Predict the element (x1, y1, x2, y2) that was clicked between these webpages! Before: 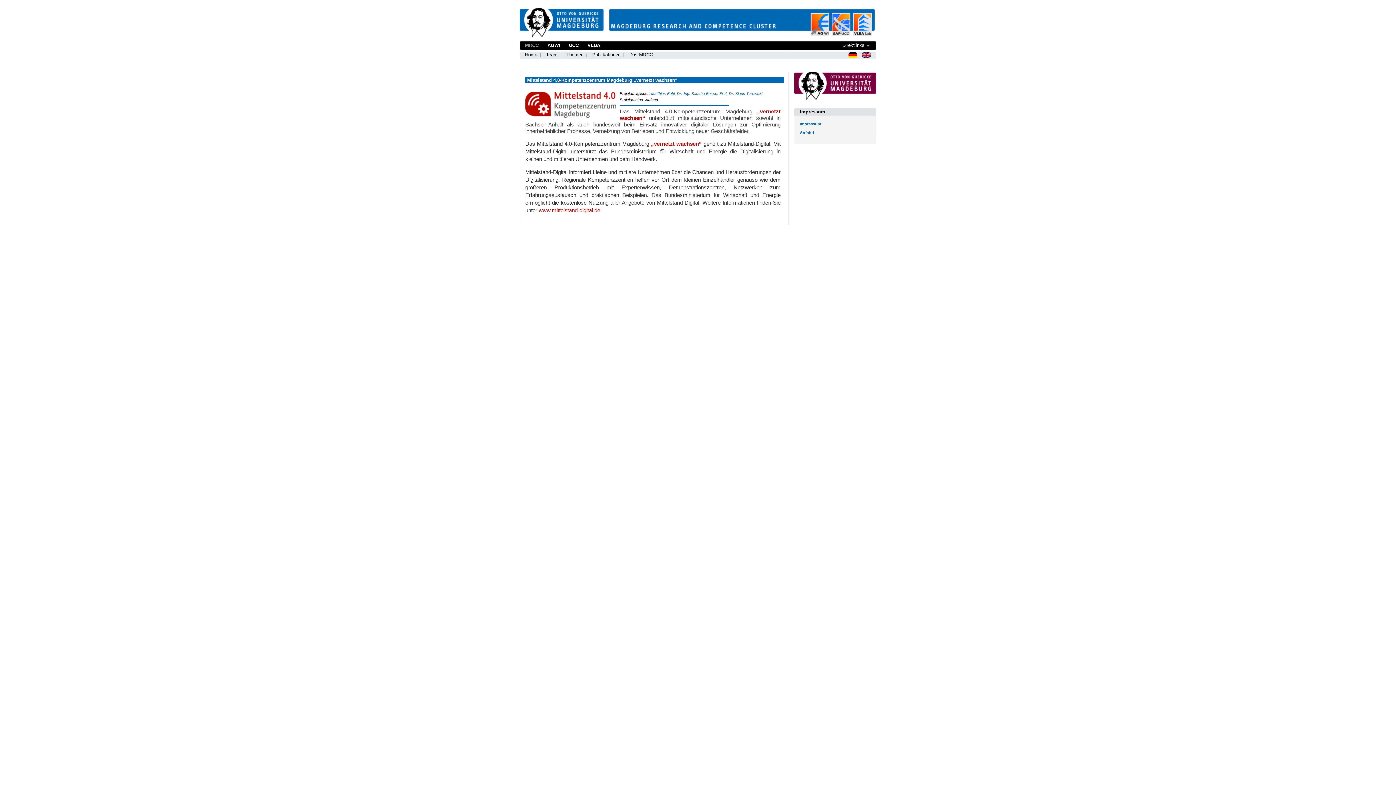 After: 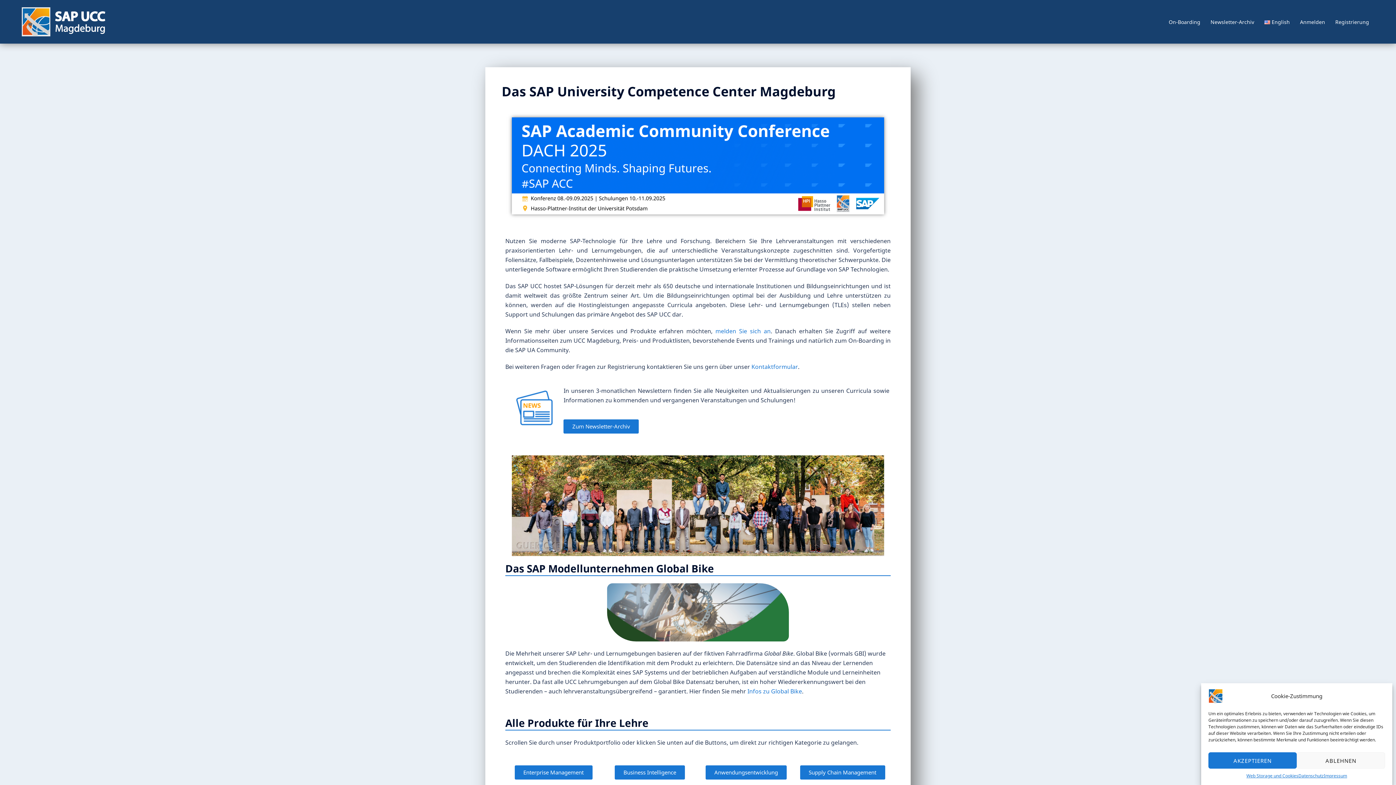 Action: label: UCC bbox: (569, 42, 578, 48)